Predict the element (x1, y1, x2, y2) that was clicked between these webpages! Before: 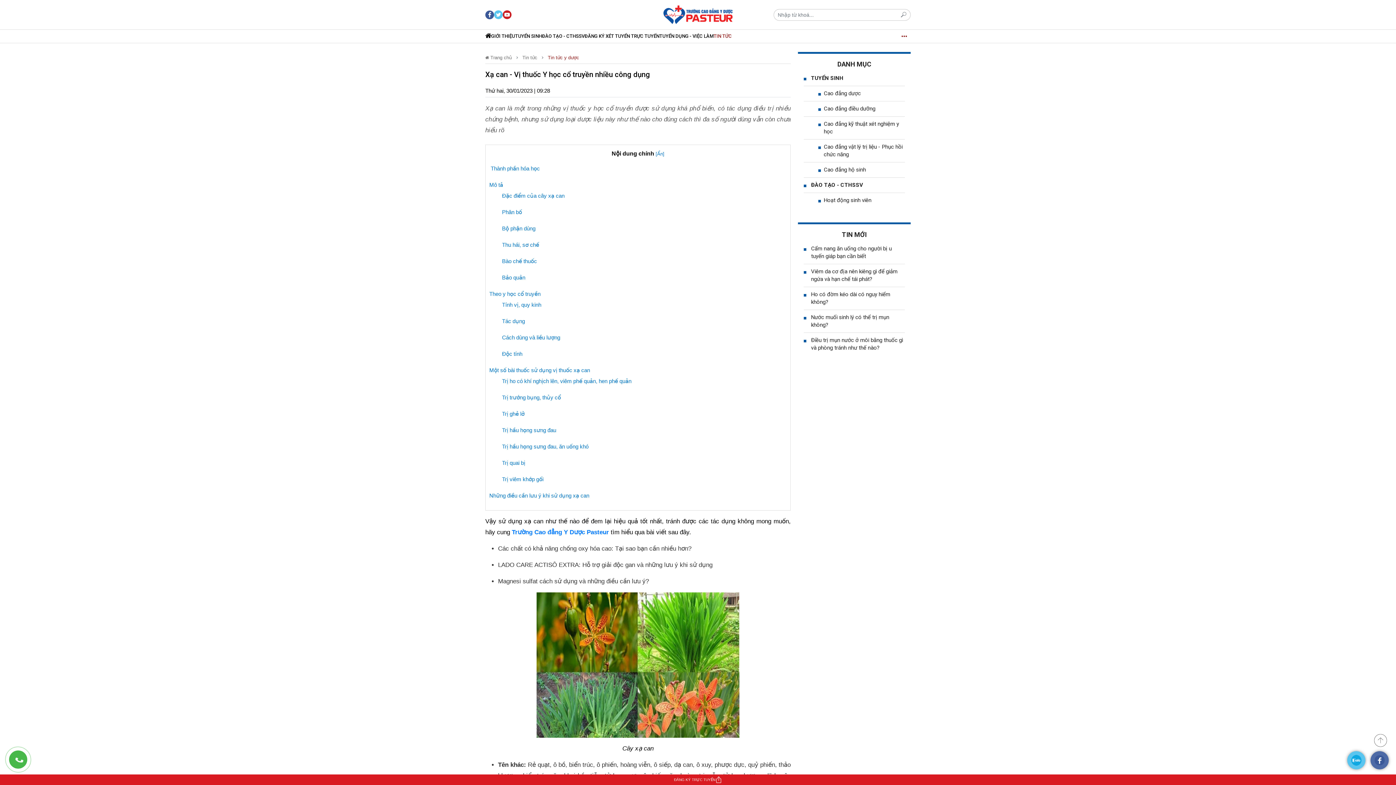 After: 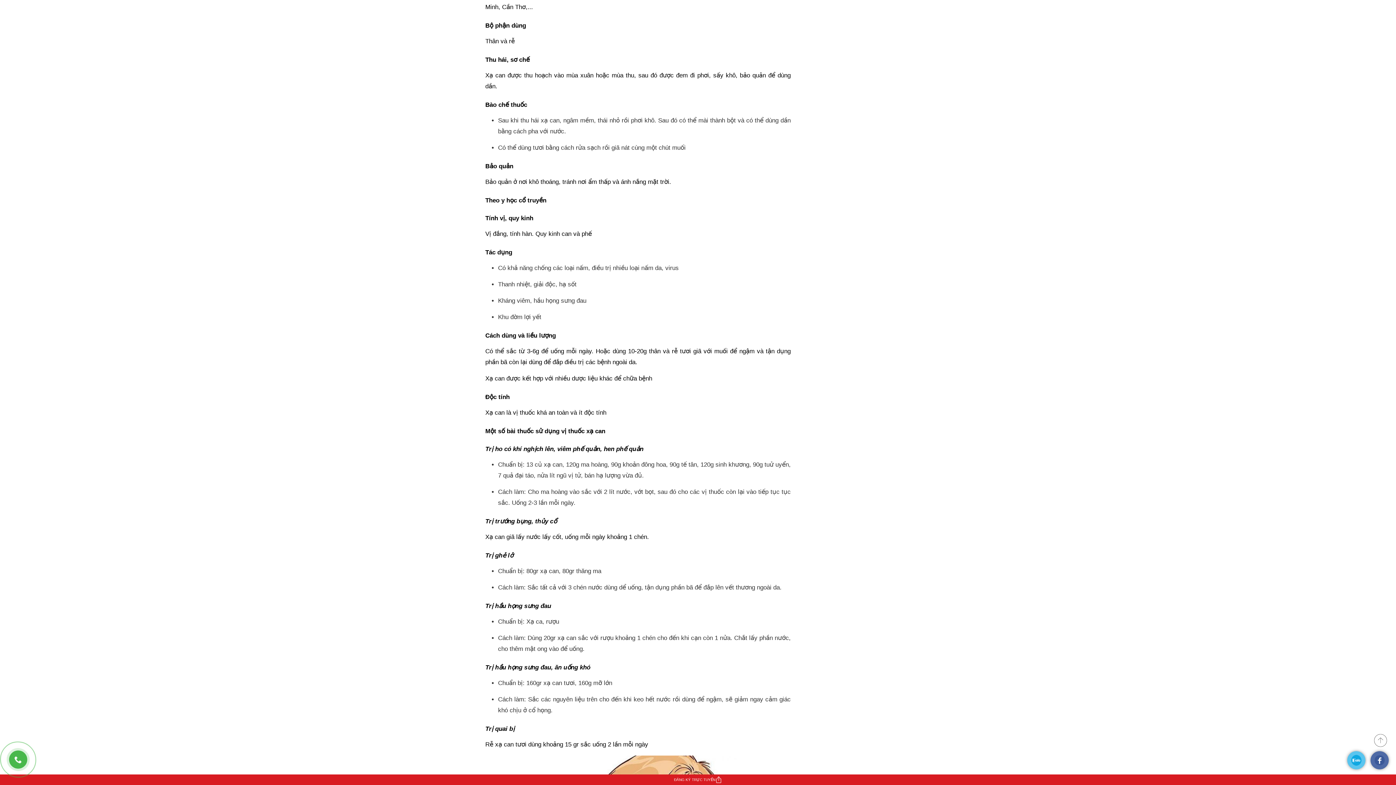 Action: label: Bộ phận dùng  bbox: (502, 225, 537, 231)